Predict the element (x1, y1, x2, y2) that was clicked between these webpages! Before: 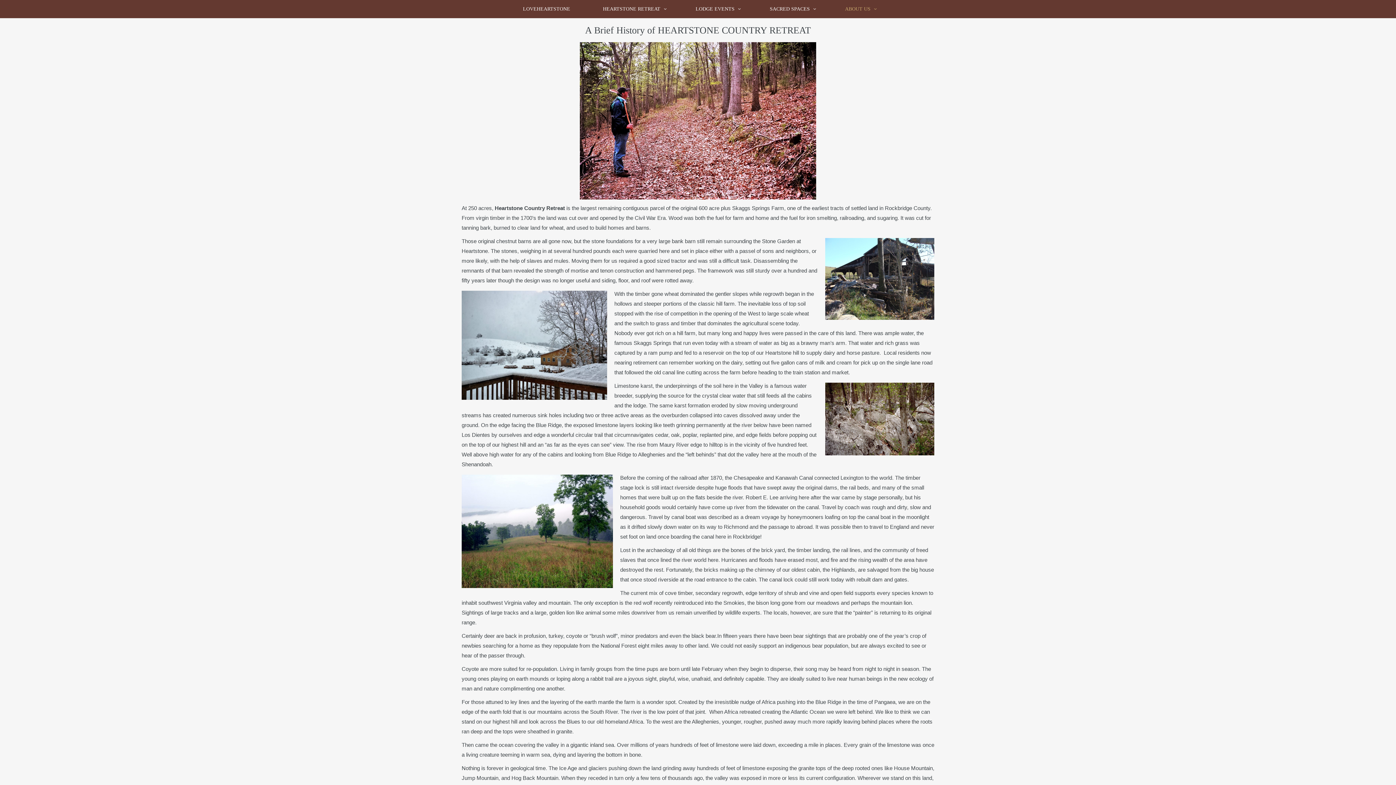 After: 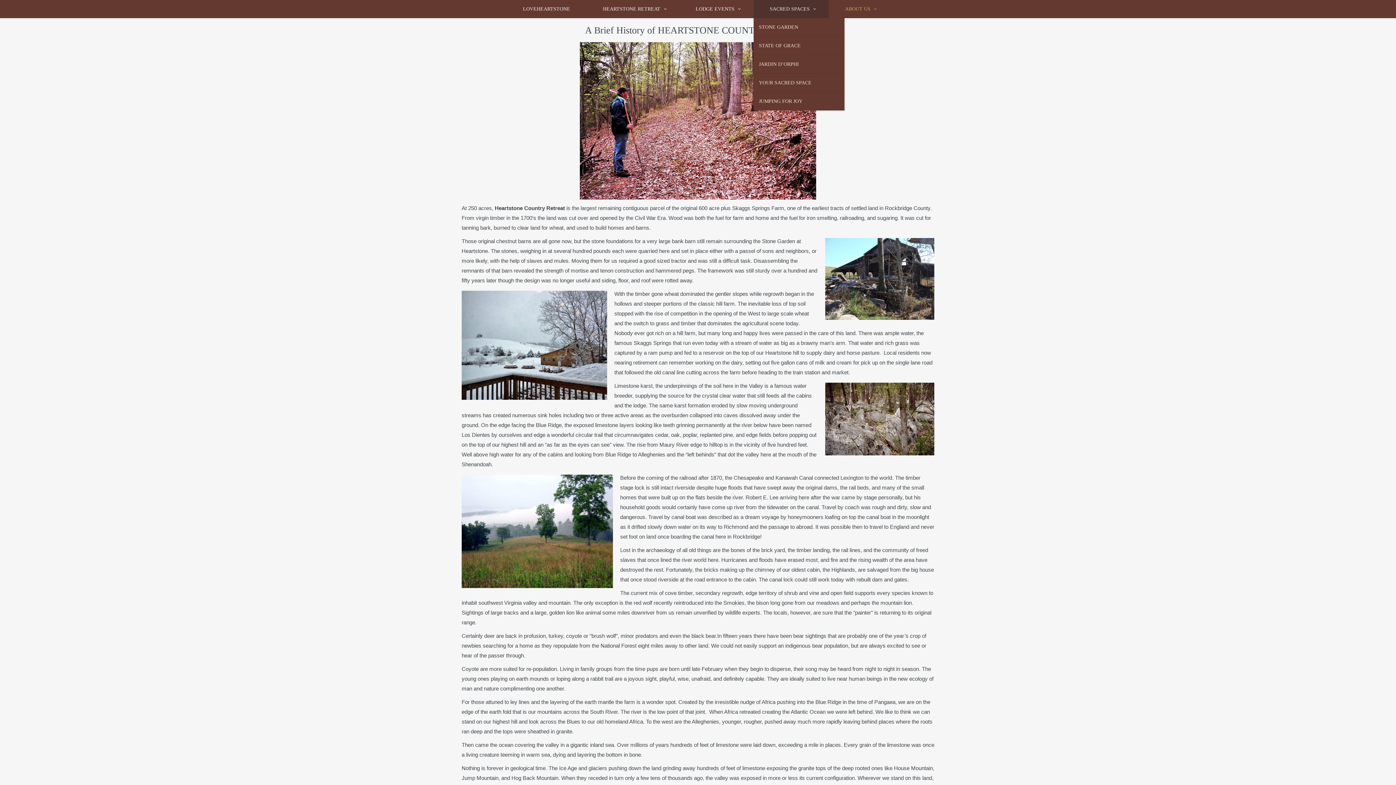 Action: bbox: (753, 0, 828, 18) label: SACRED SPACES